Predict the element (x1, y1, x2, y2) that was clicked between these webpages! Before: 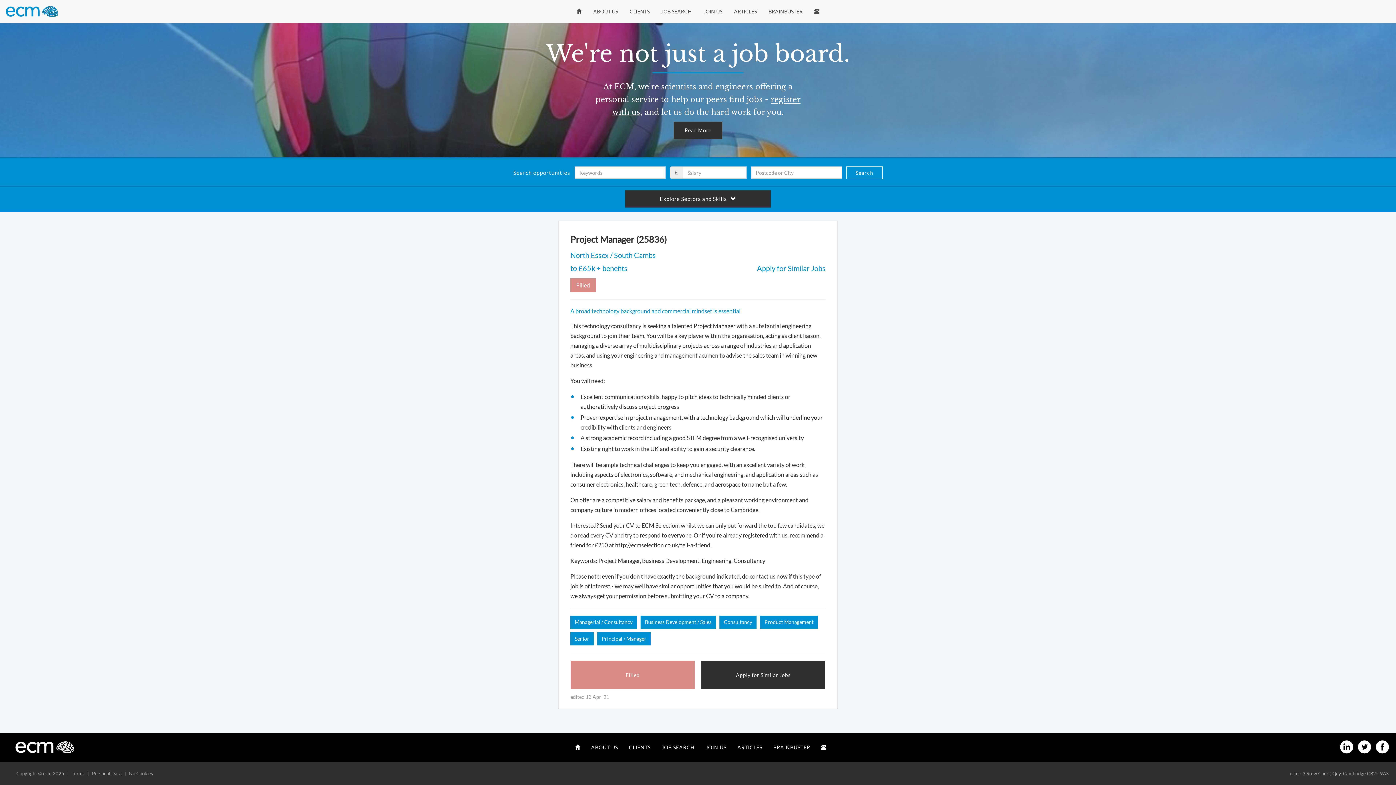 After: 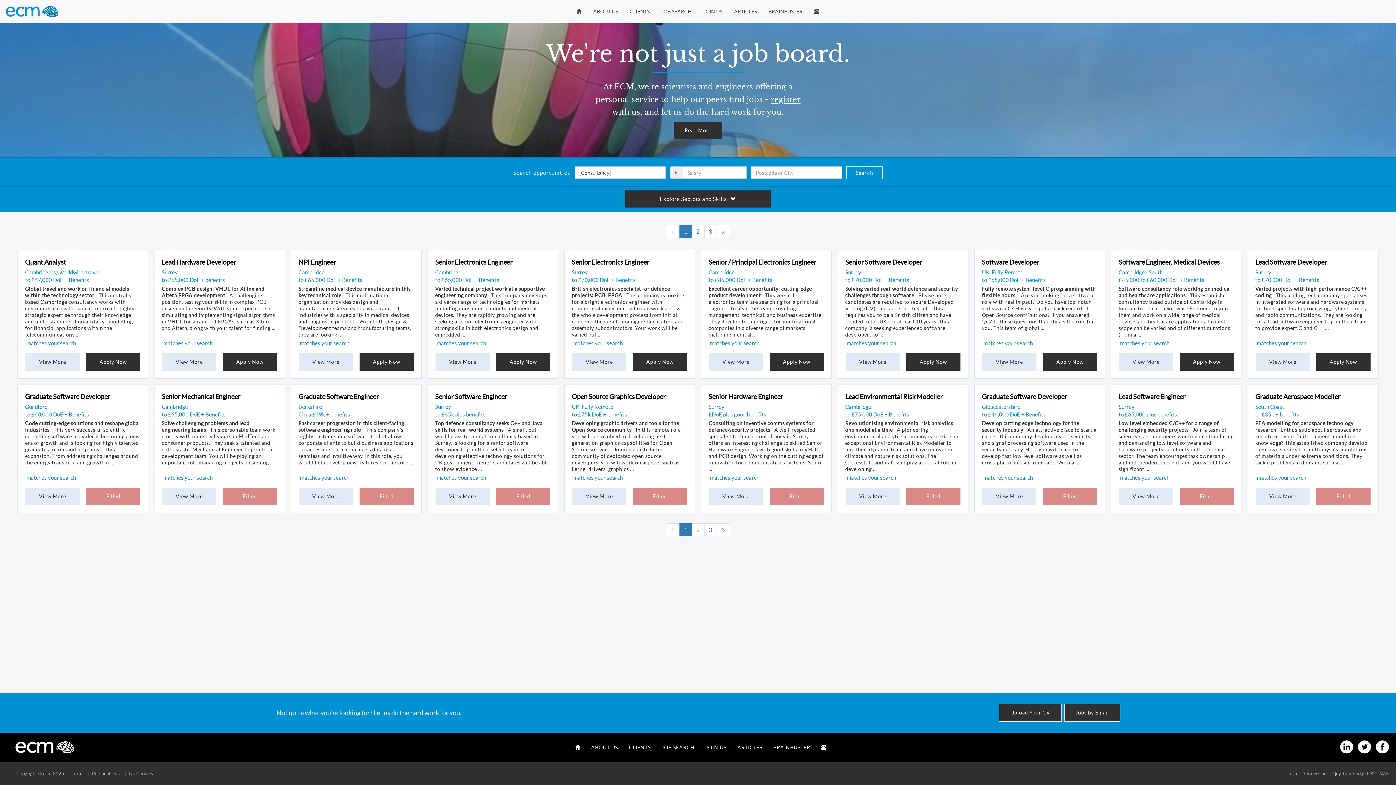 Action: label: Consultancy bbox: (719, 616, 756, 629)